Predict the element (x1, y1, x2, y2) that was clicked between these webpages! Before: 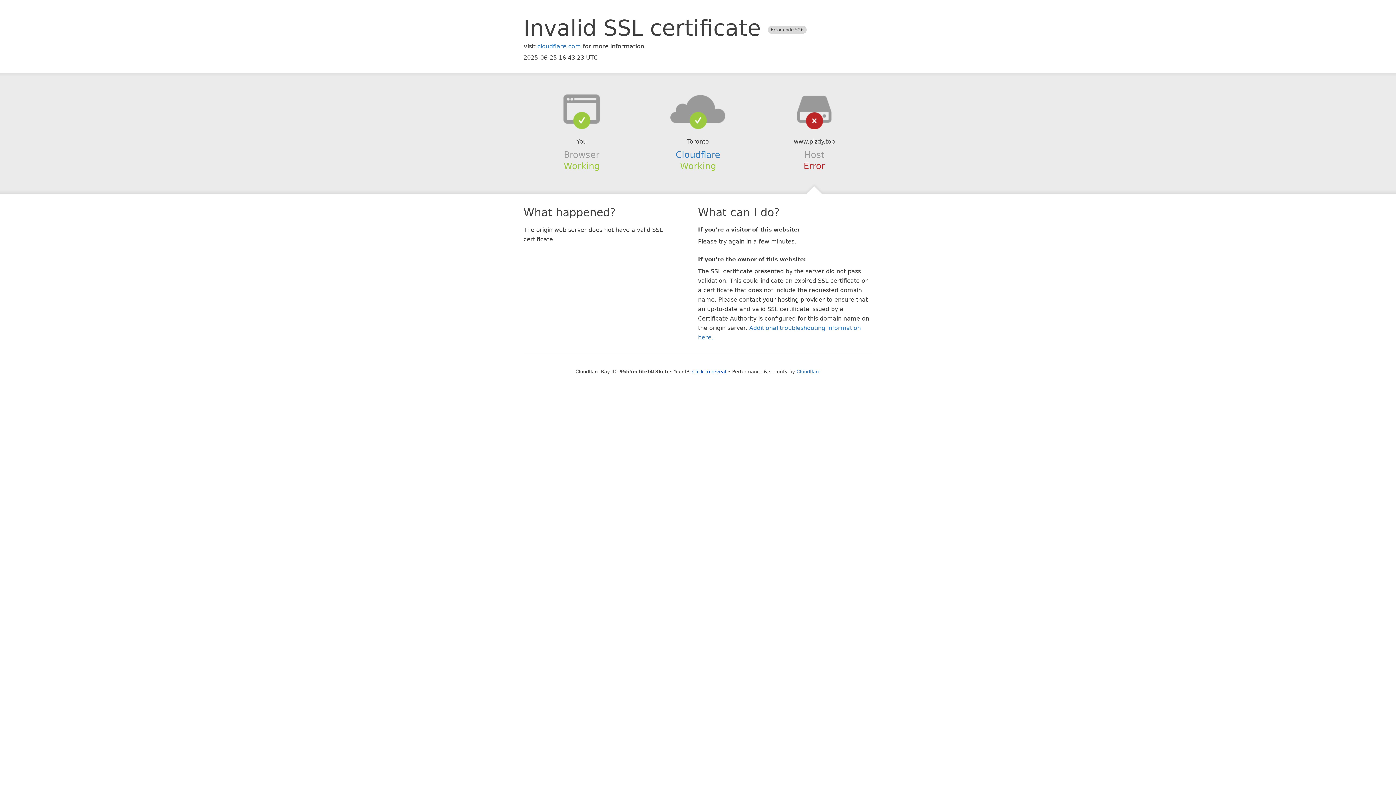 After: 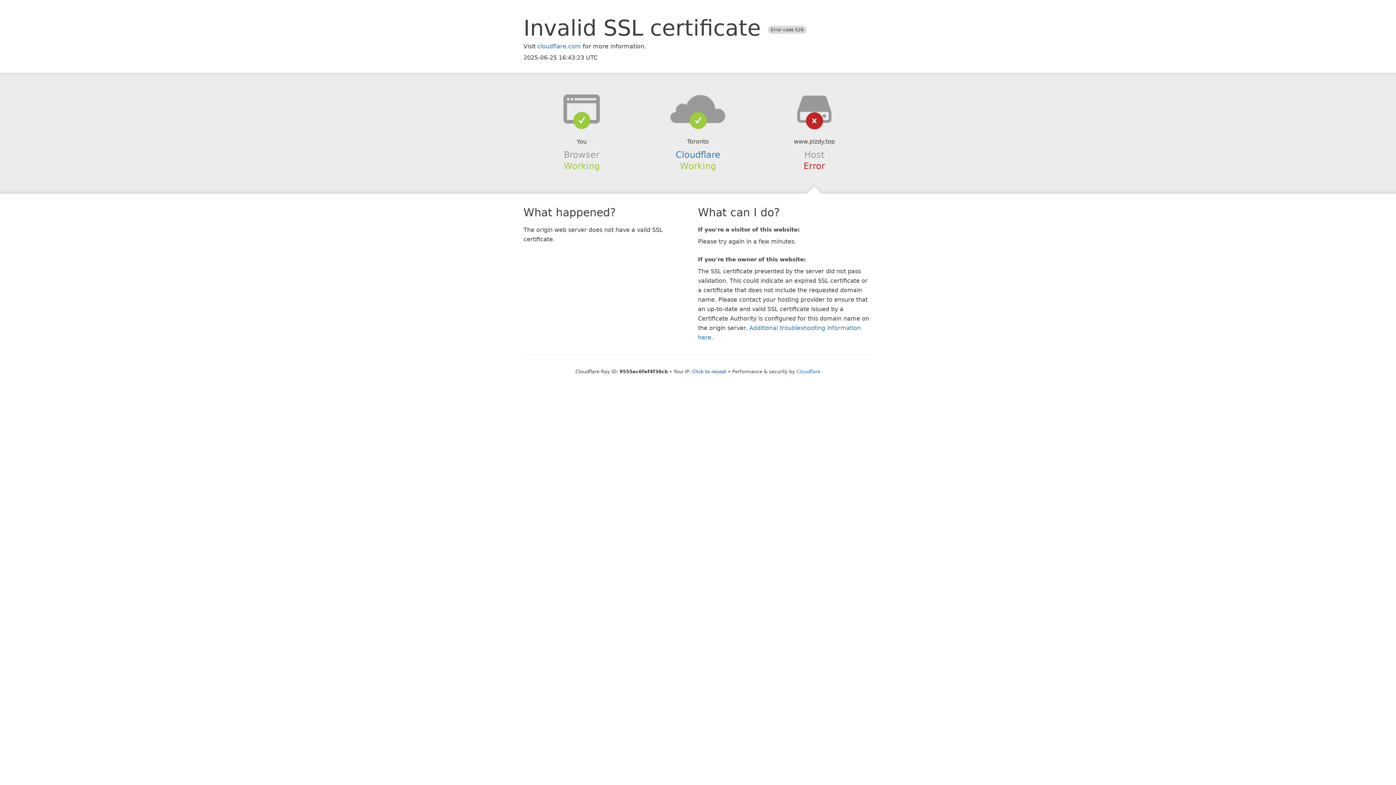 Action: bbox: (639, 94, 756, 123)